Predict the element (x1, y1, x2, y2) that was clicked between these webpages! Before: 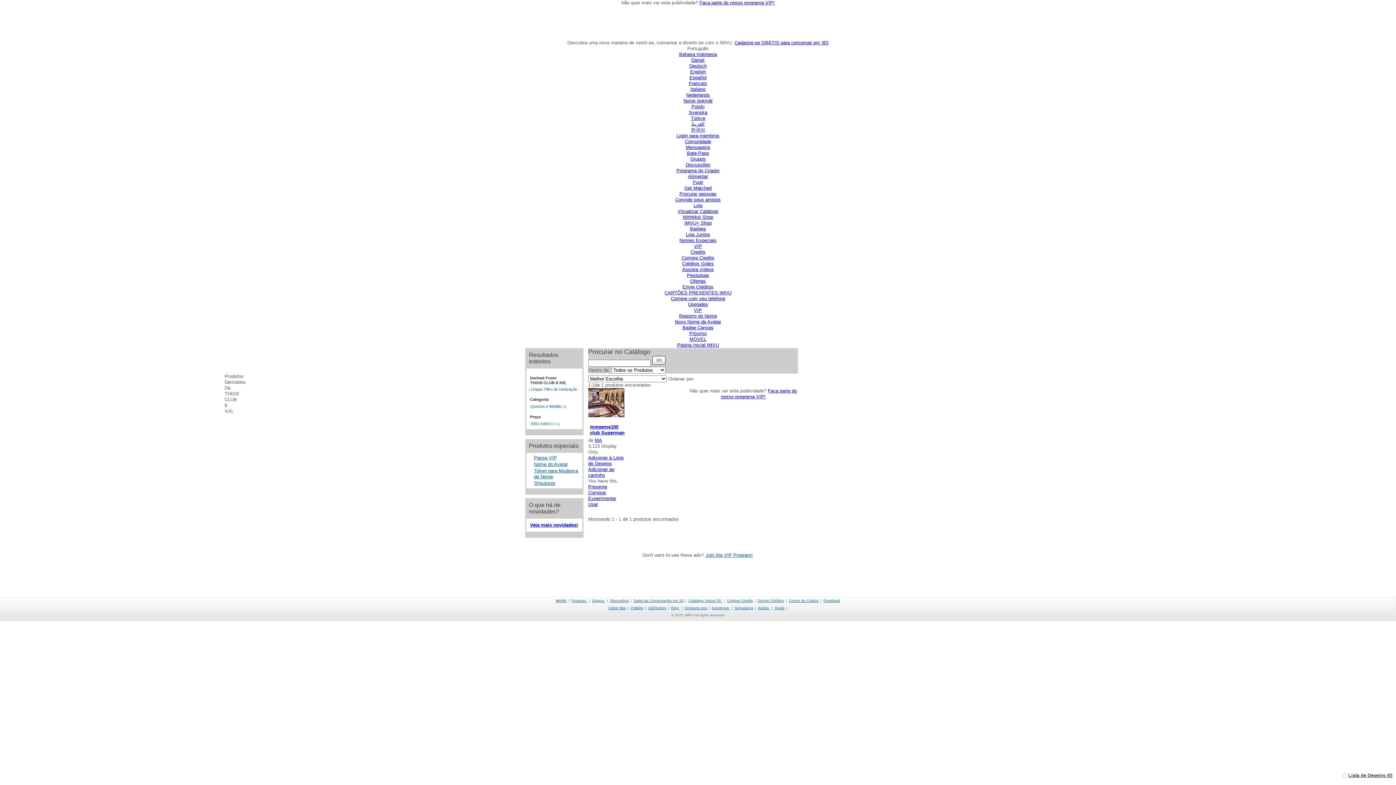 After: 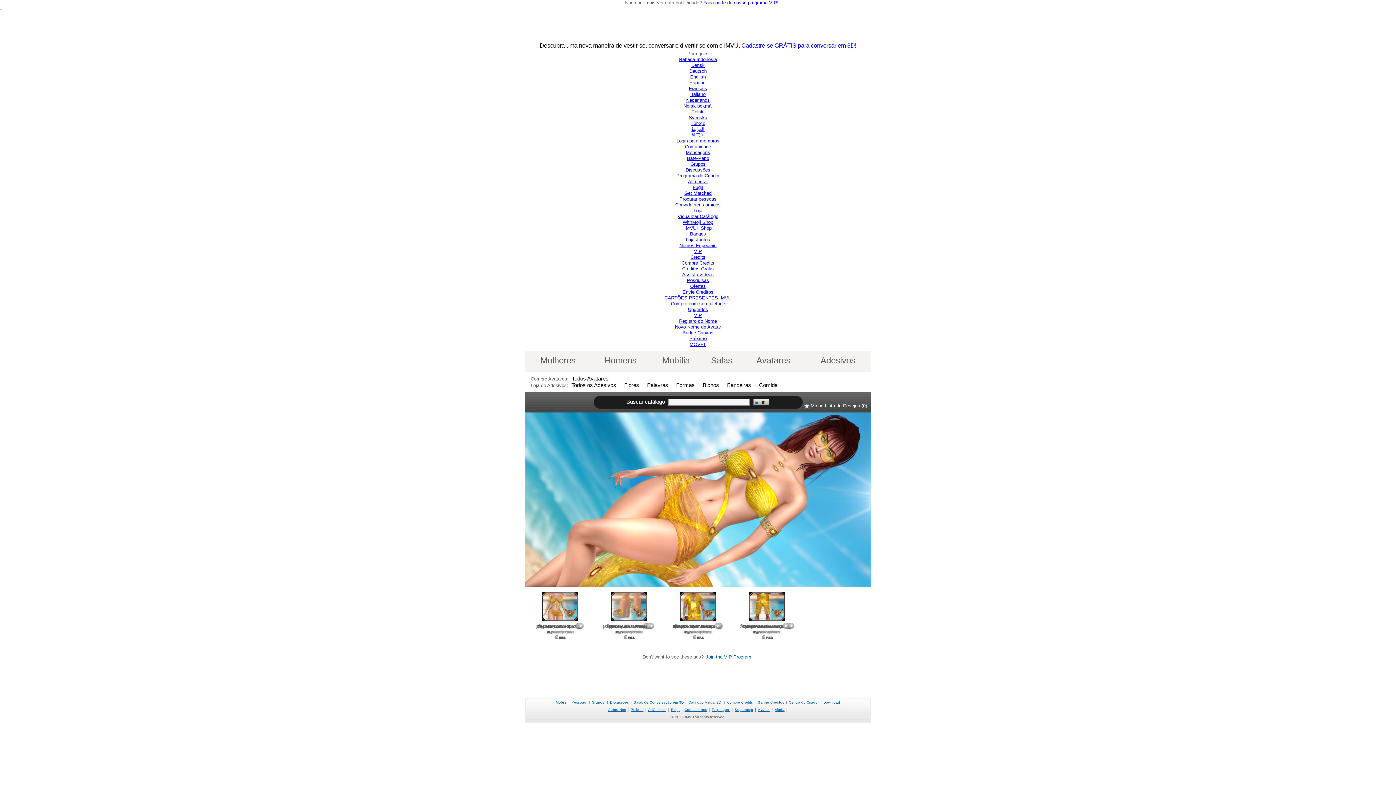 Action: bbox: (688, 598, 722, 602) label: Catálogo Virtual 3D 